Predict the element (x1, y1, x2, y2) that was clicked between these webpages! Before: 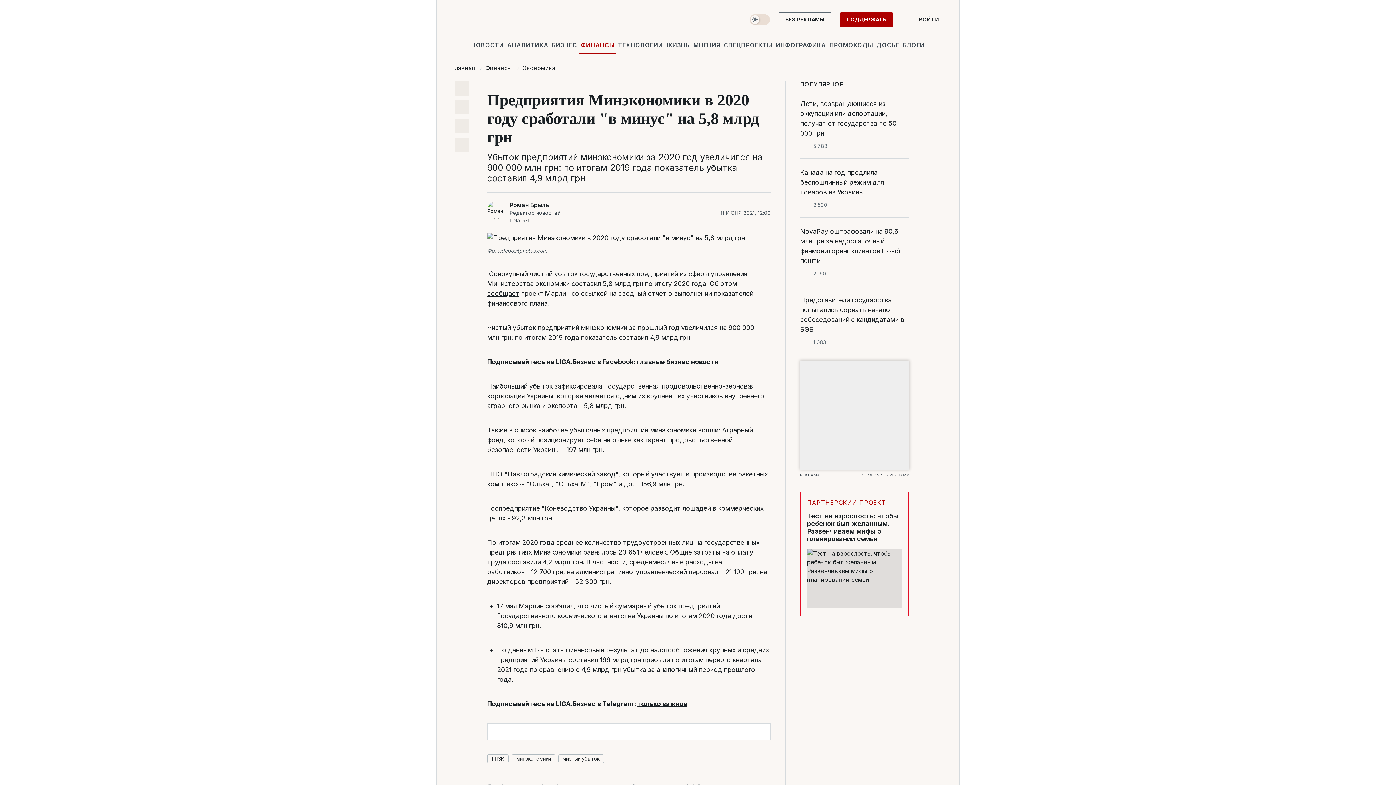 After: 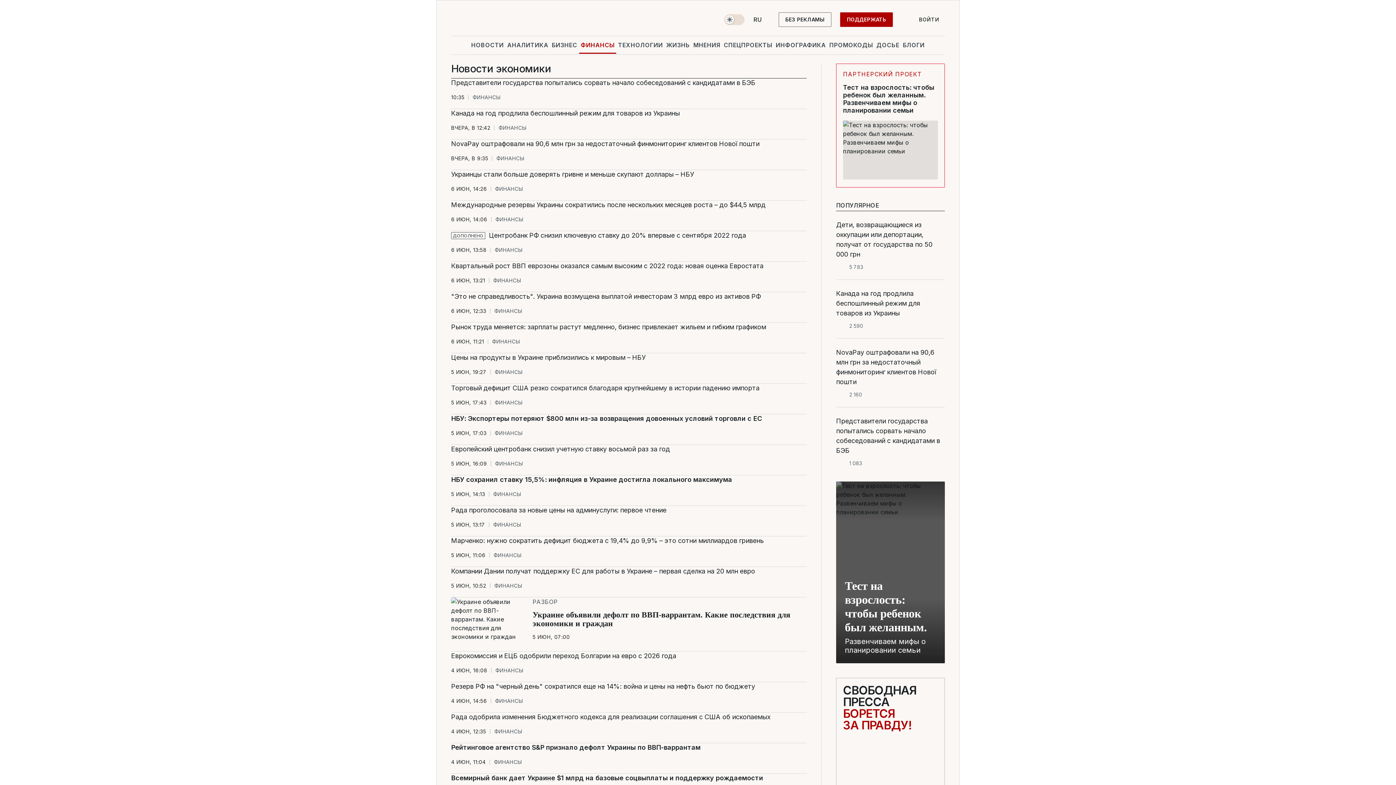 Action: bbox: (522, 64, 555, 71) label: Экономика